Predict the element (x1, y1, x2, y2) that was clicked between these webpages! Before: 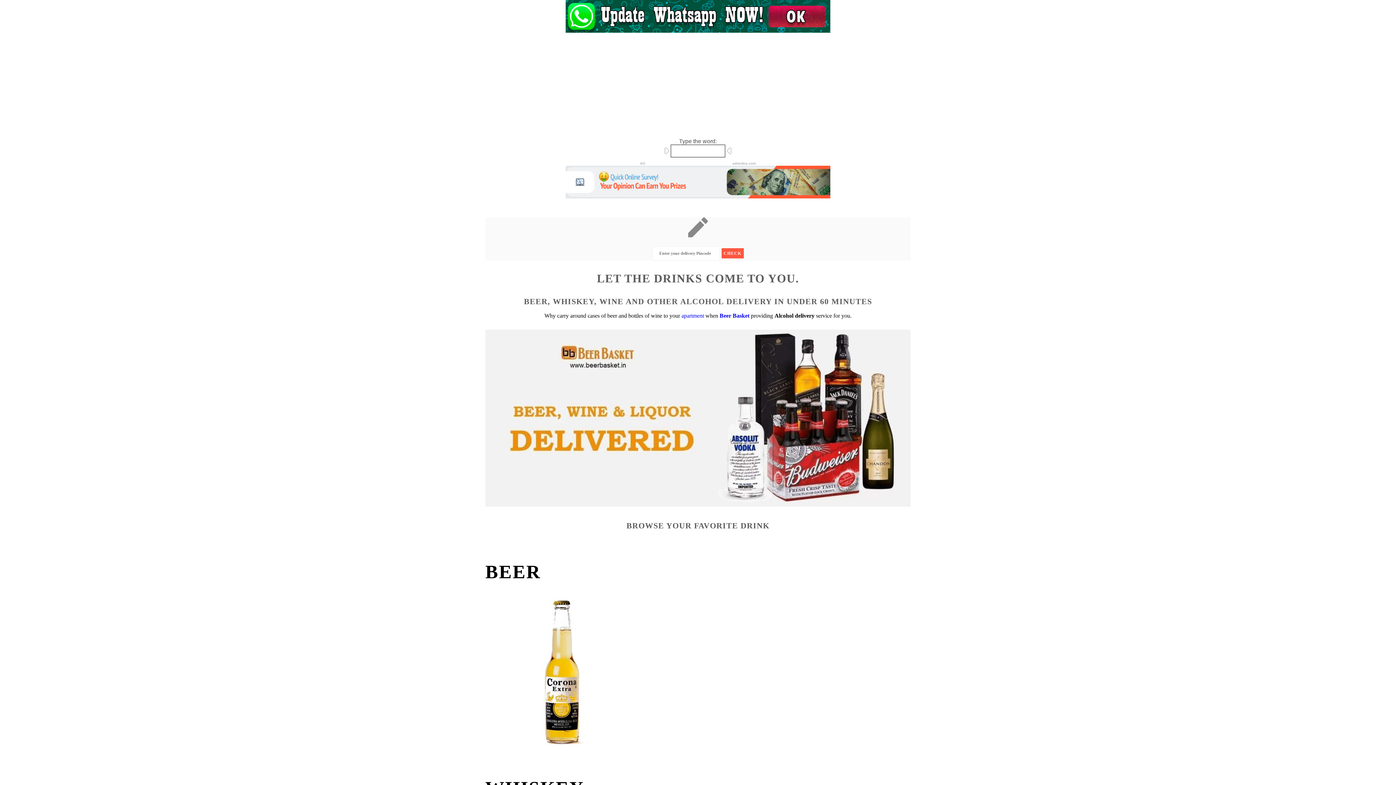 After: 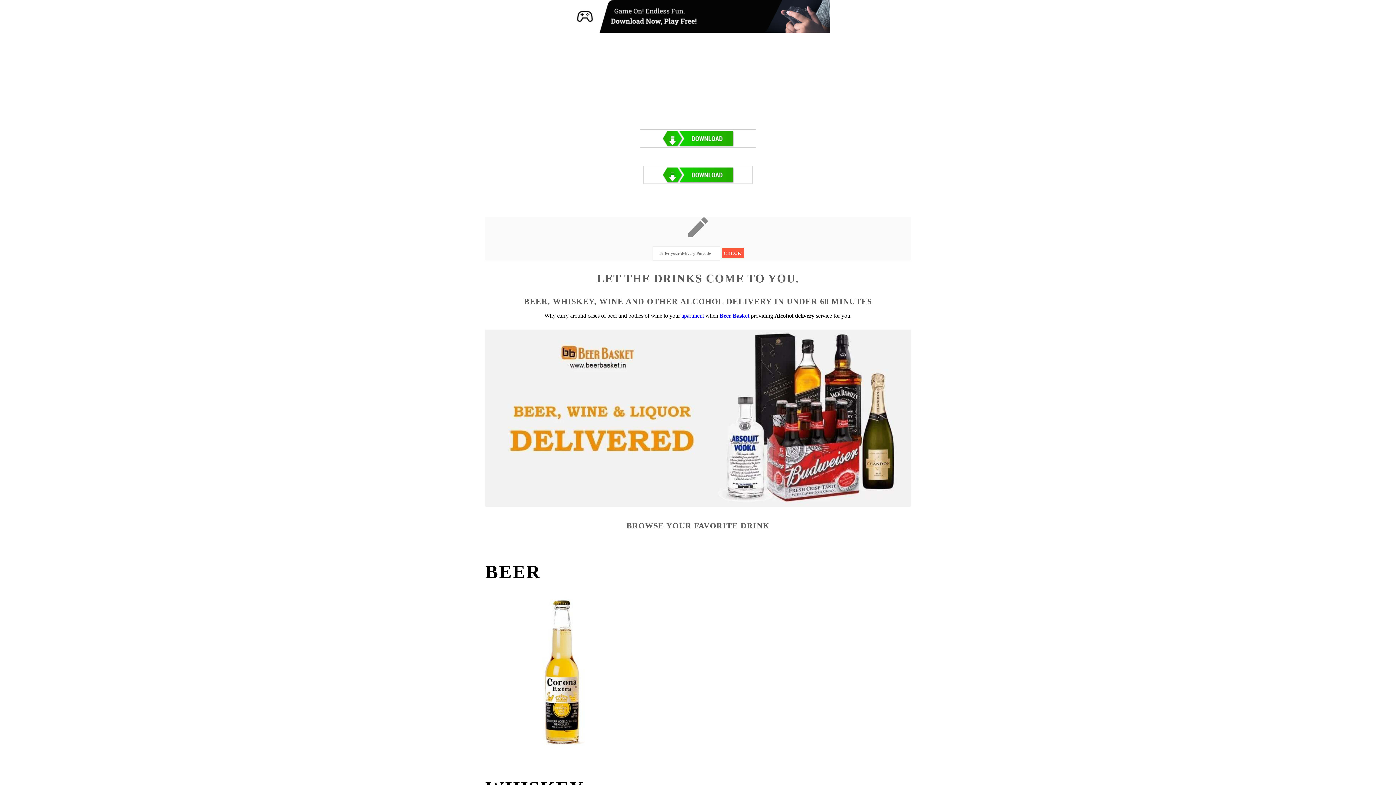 Action: bbox: (719, 312, 749, 318) label: Beer Basket